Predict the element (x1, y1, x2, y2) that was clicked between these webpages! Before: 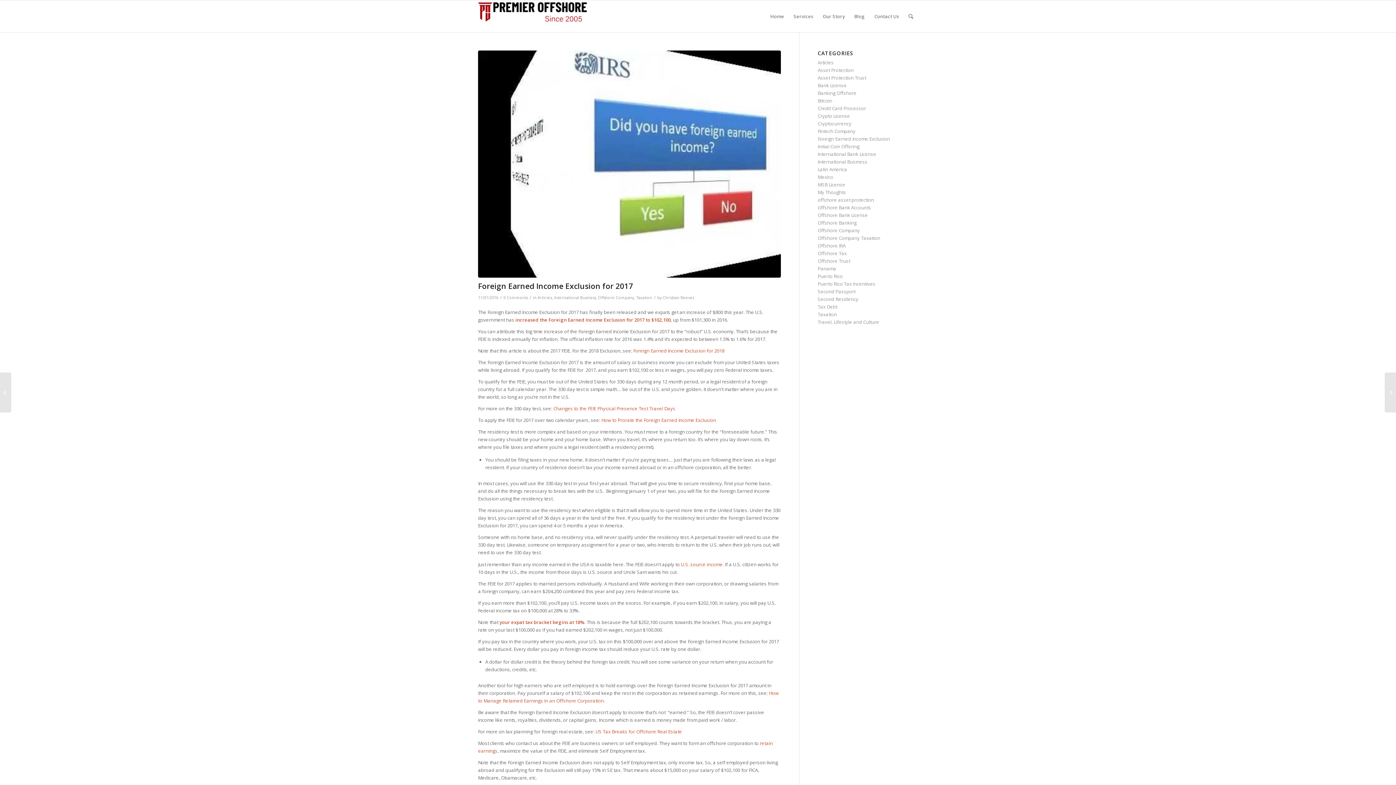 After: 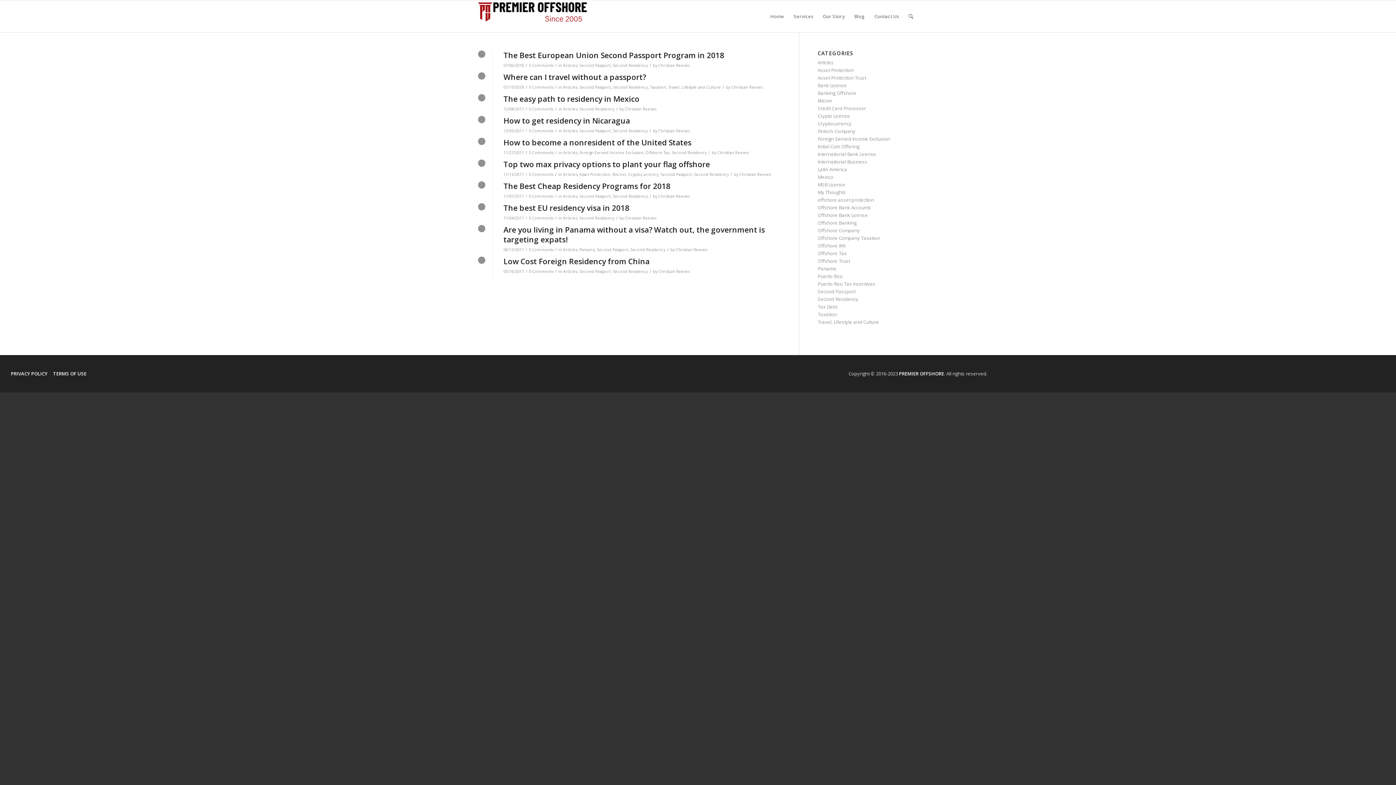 Action: label: Second Residency bbox: (817, 296, 858, 302)